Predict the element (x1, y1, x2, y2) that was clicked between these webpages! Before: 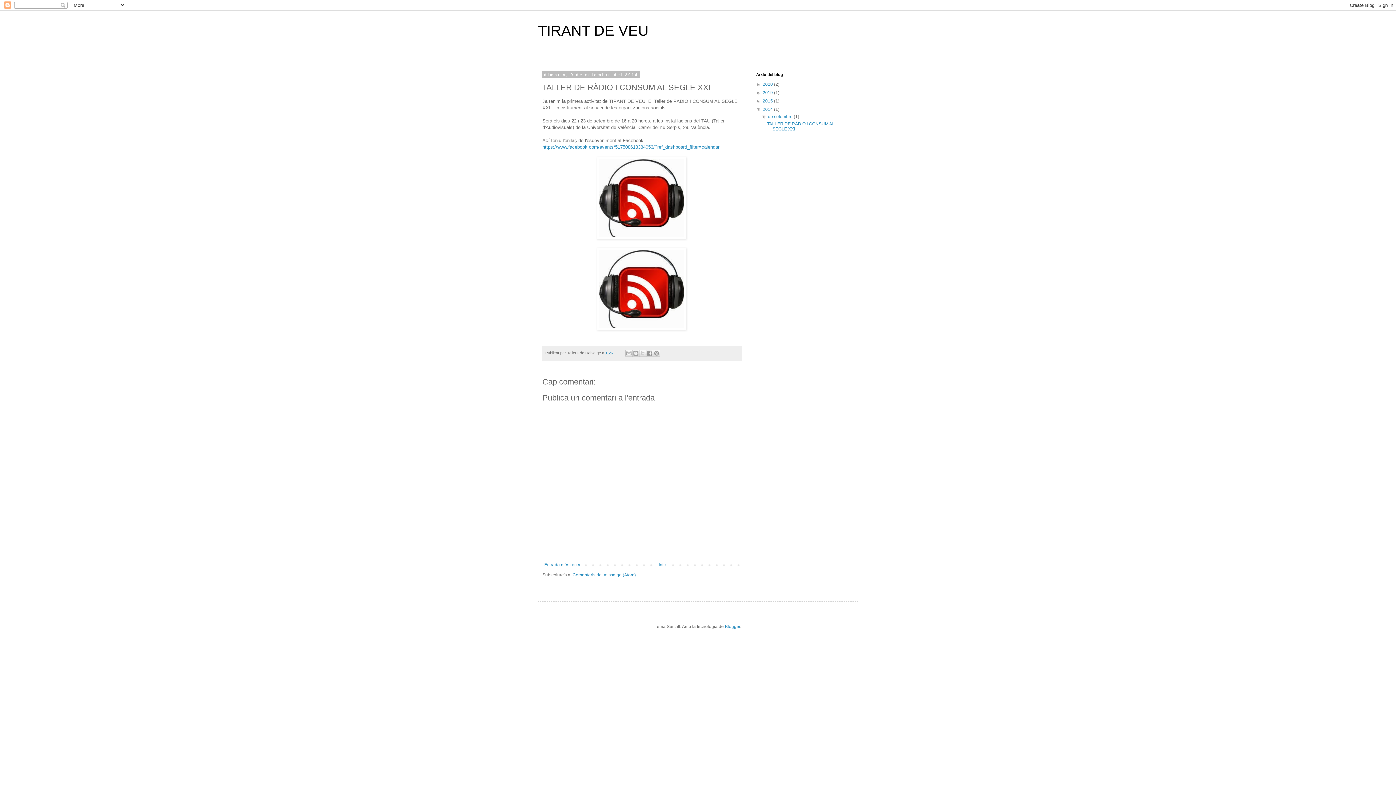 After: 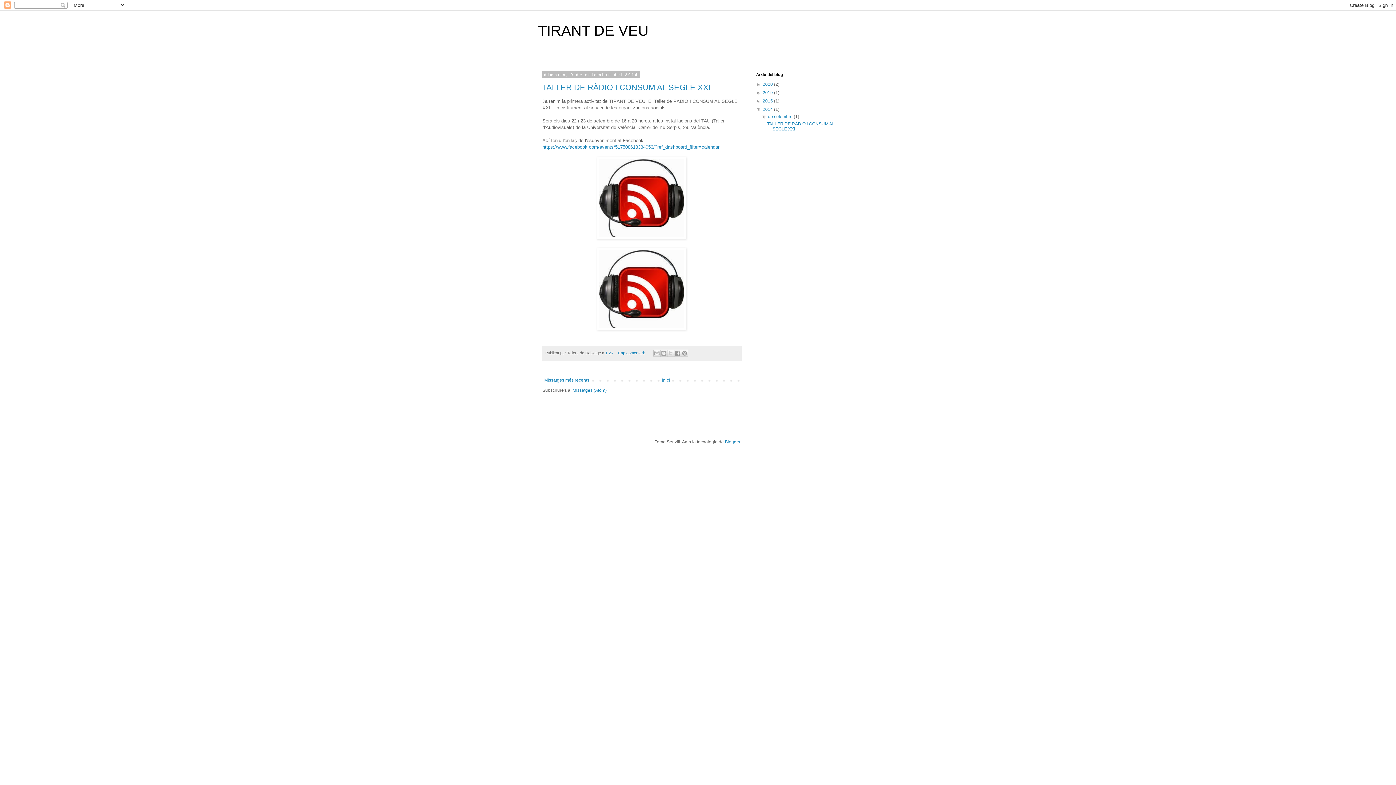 Action: bbox: (762, 106, 774, 112) label: 2014 